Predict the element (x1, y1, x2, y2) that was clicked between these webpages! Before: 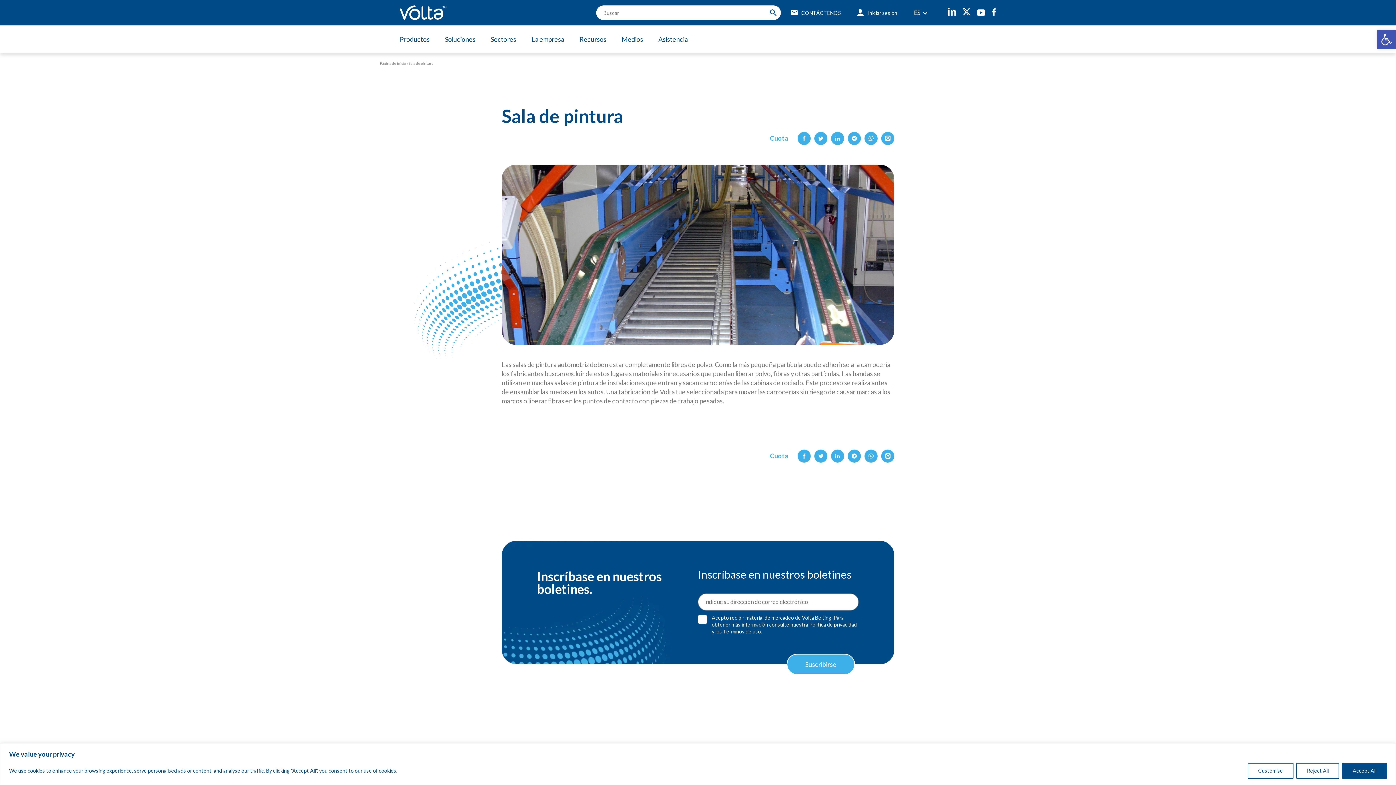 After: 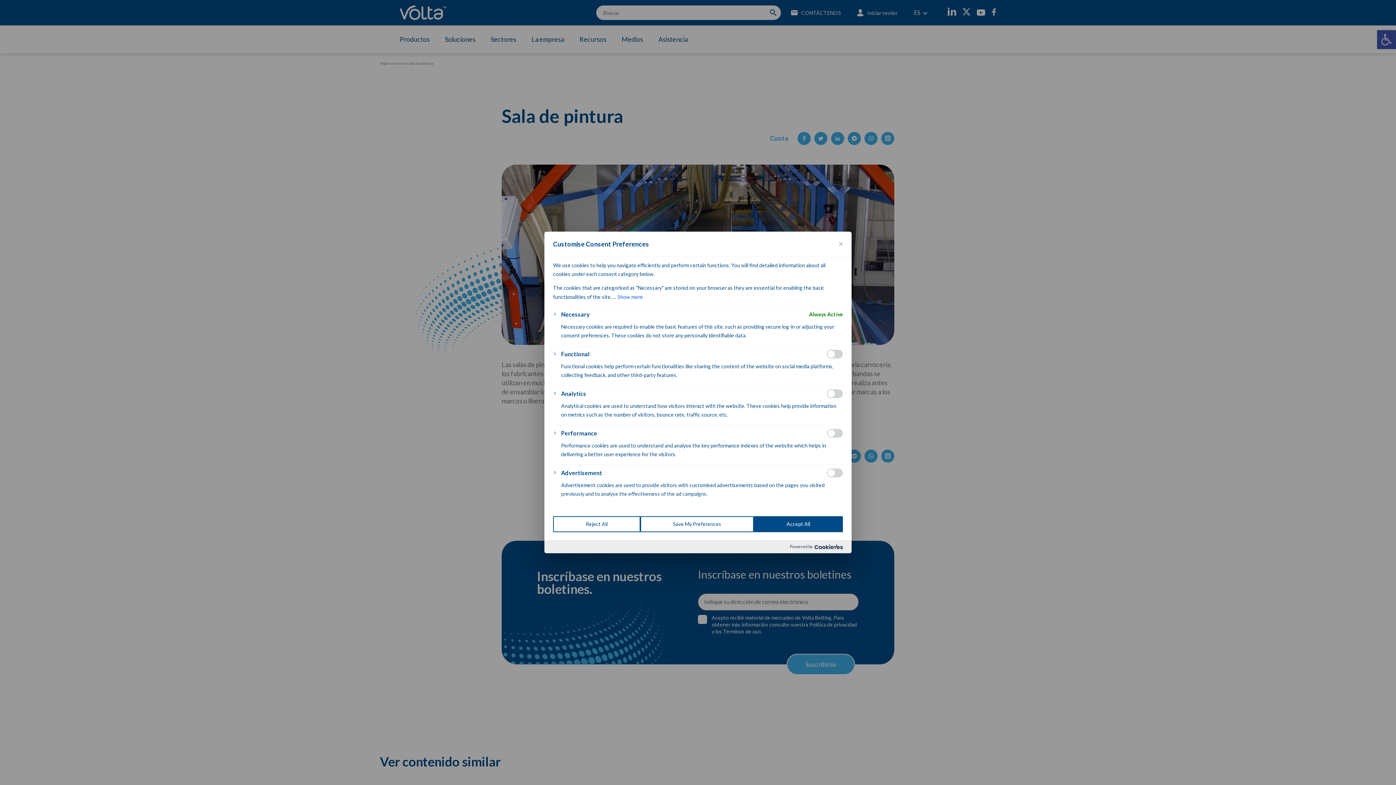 Action: bbox: (1248, 763, 1293, 779) label: Customise